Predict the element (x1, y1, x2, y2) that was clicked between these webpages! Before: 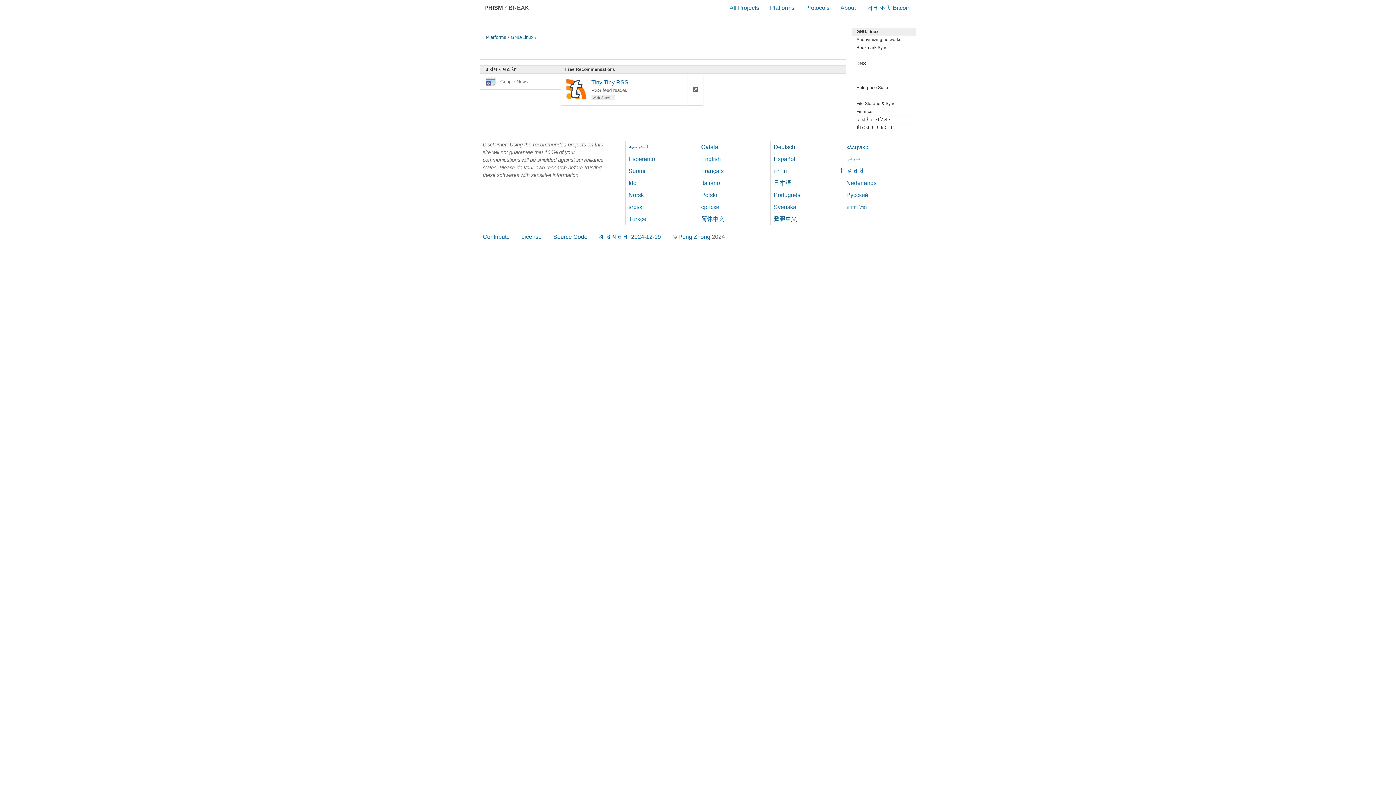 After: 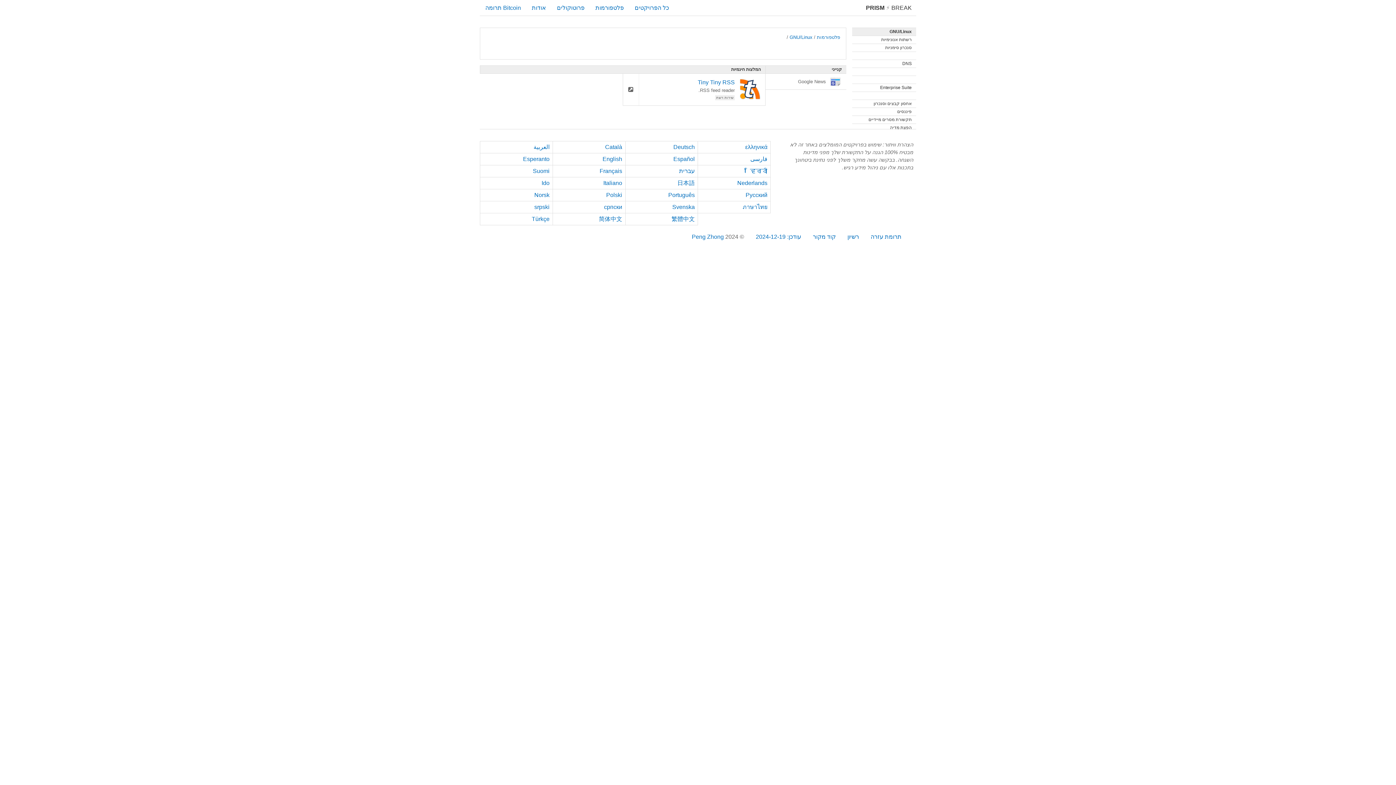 Action: label: עברית bbox: (771, 165, 843, 177)